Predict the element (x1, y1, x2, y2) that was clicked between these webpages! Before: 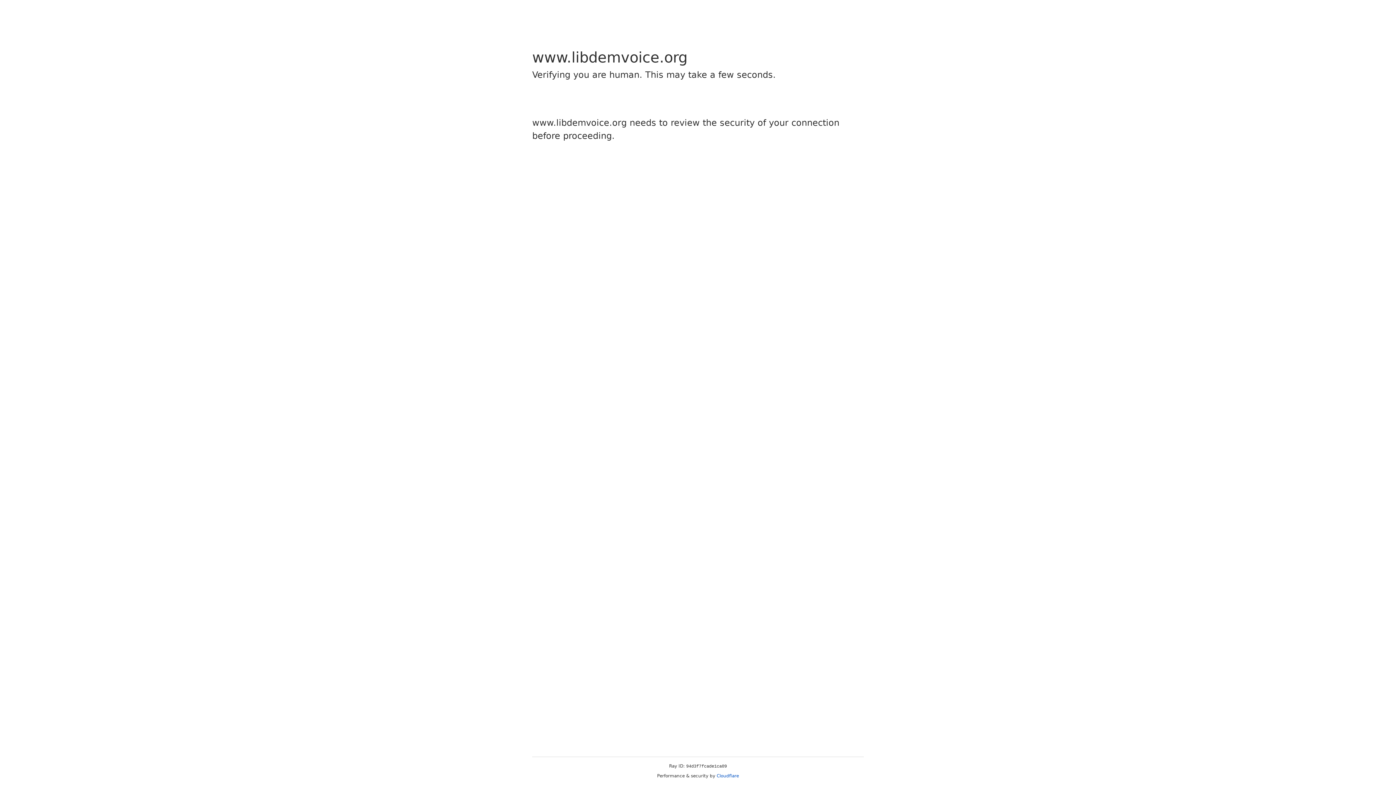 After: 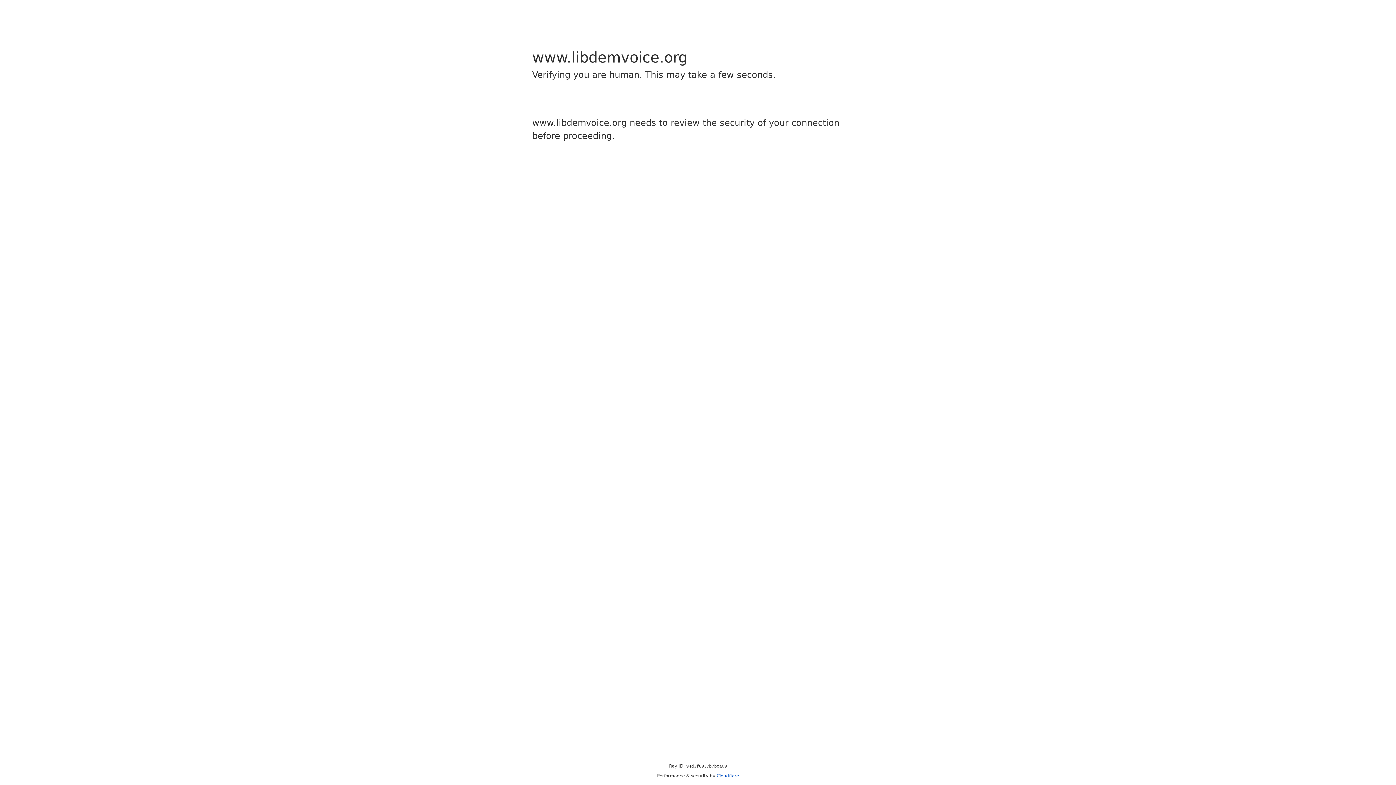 Action: label: Cloudflare bbox: (716, 773, 739, 778)